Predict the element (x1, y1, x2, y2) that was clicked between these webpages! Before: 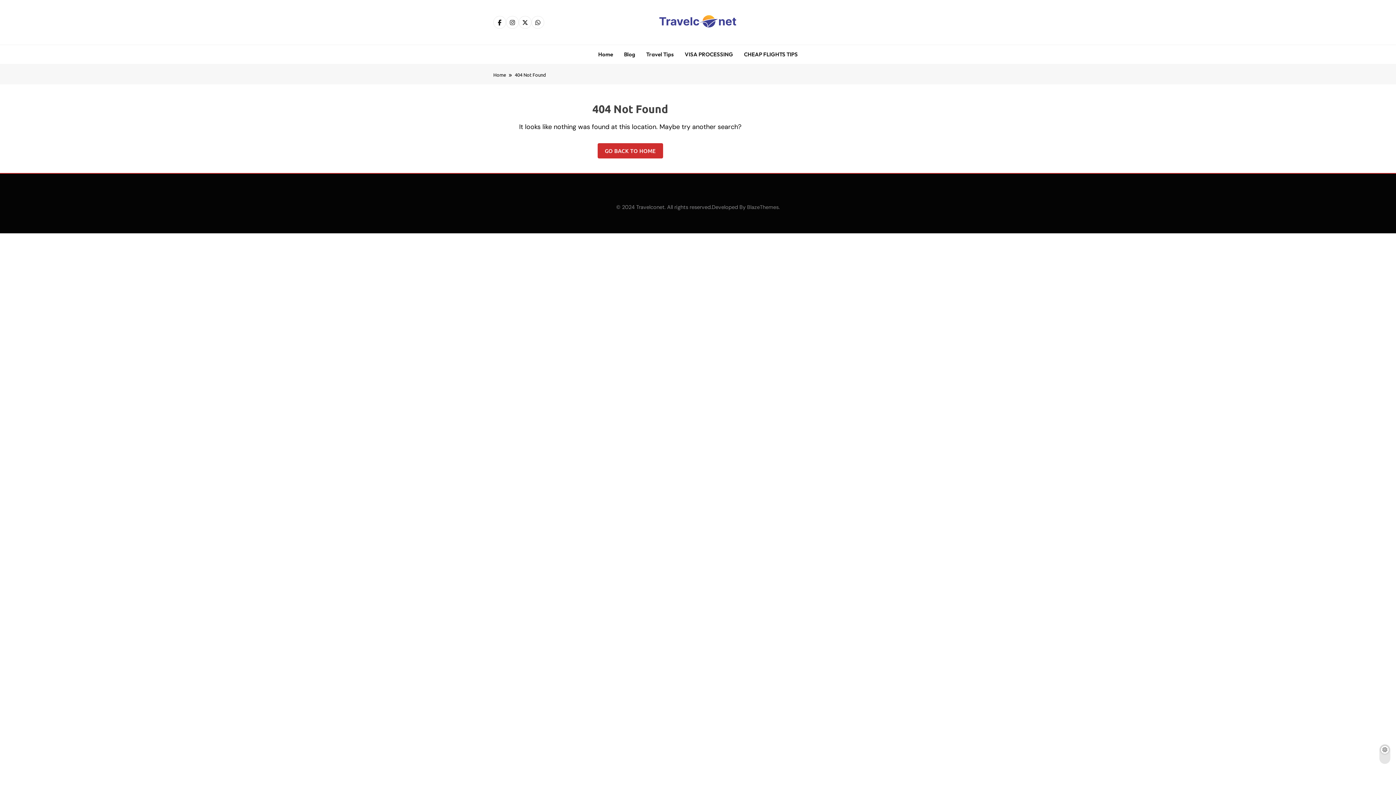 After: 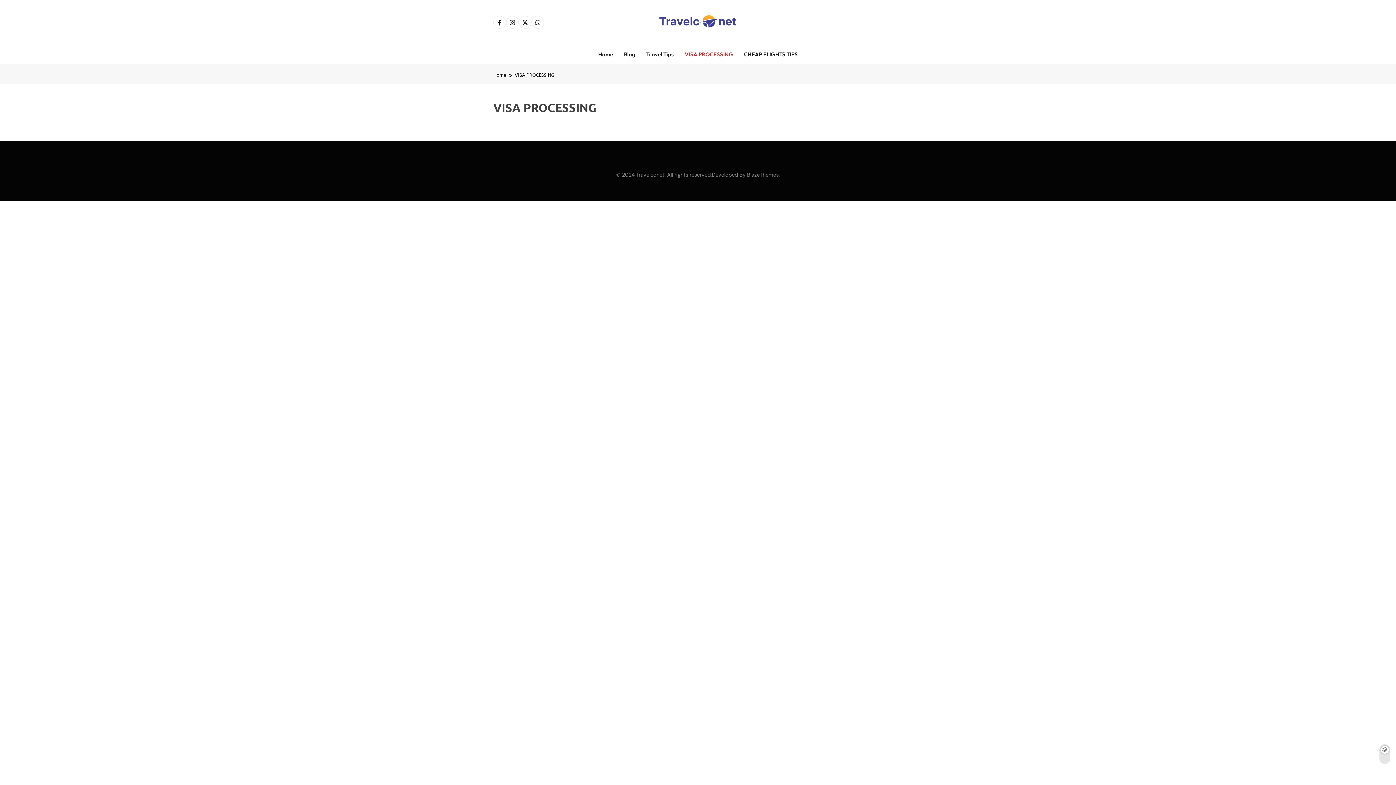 Action: label: VISA PROCESSING bbox: (679, 45, 738, 64)